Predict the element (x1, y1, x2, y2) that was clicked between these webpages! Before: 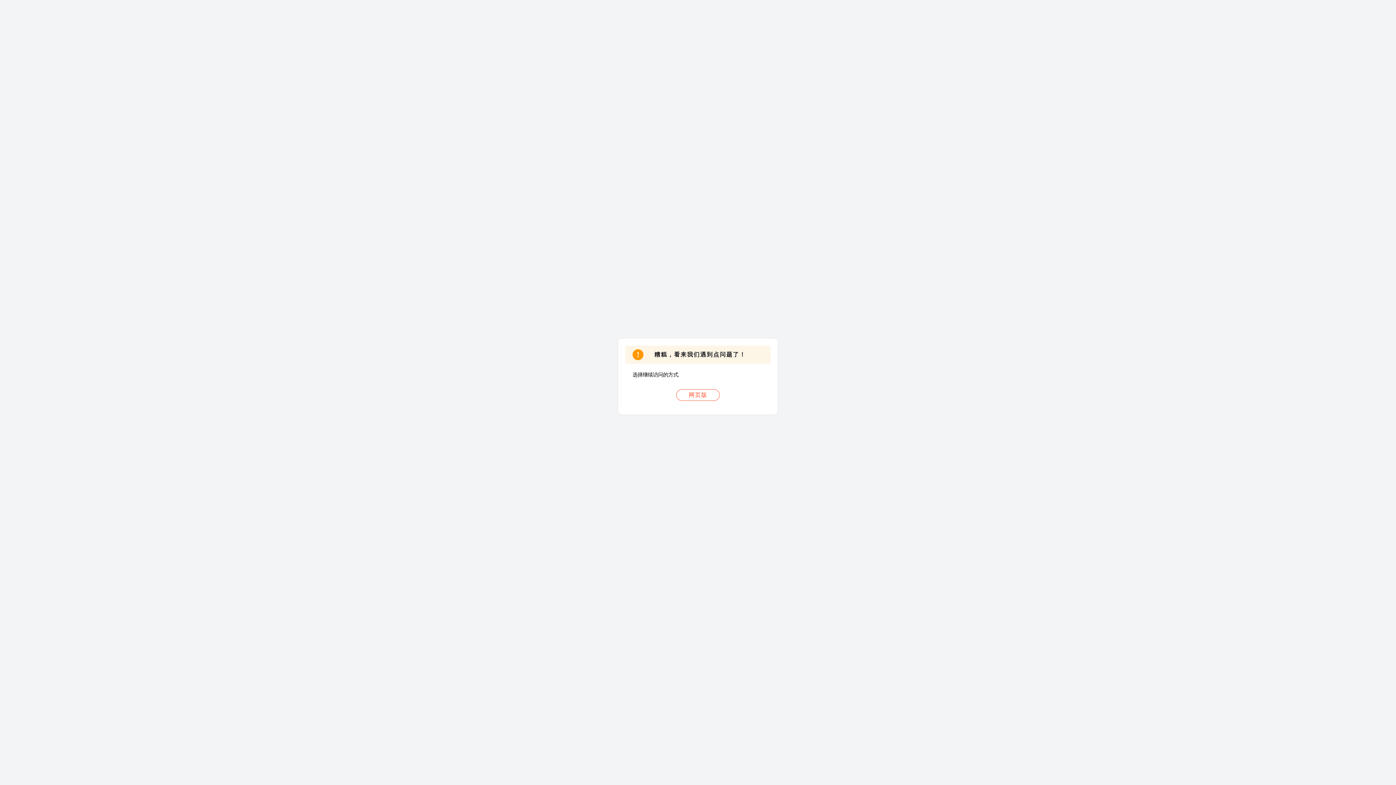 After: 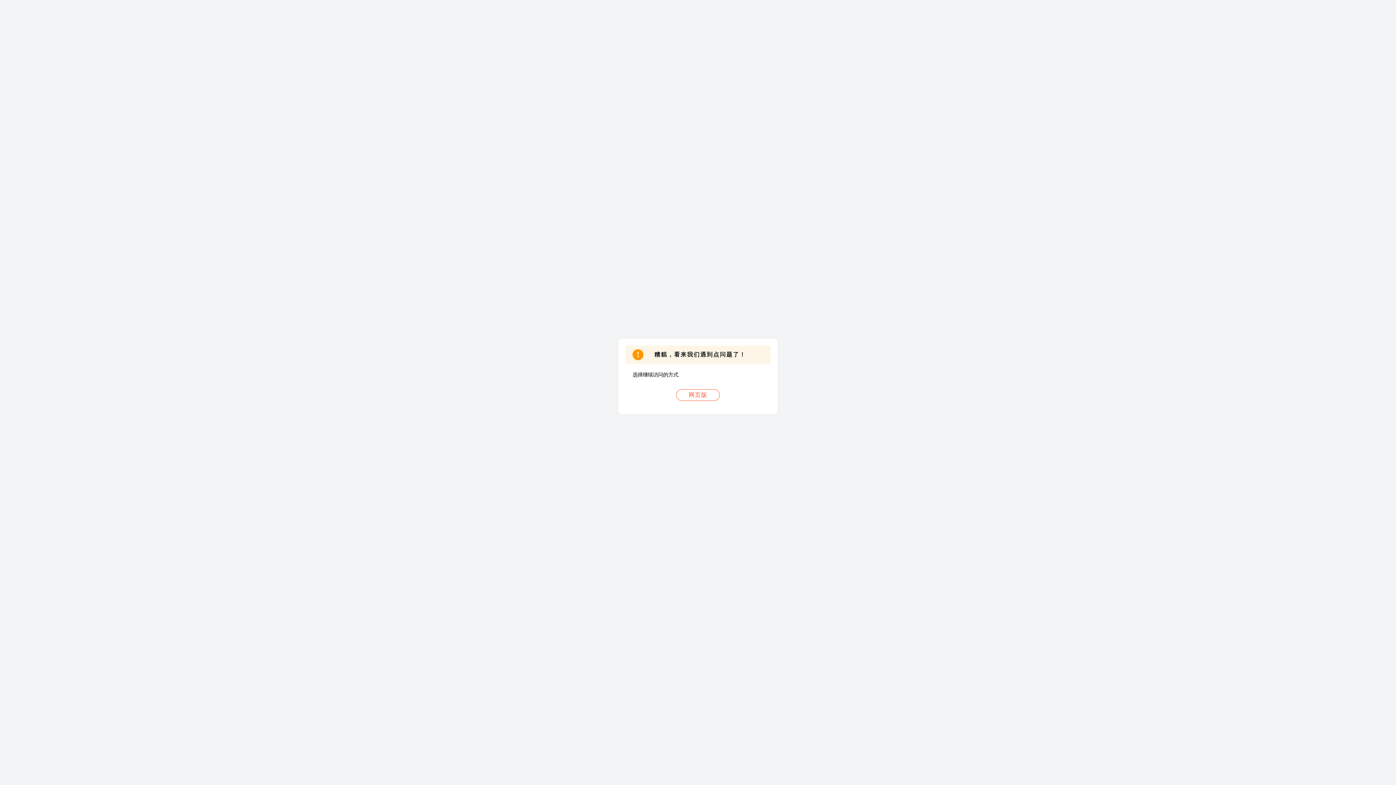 Action: bbox: (676, 389, 720, 401) label: 网页版